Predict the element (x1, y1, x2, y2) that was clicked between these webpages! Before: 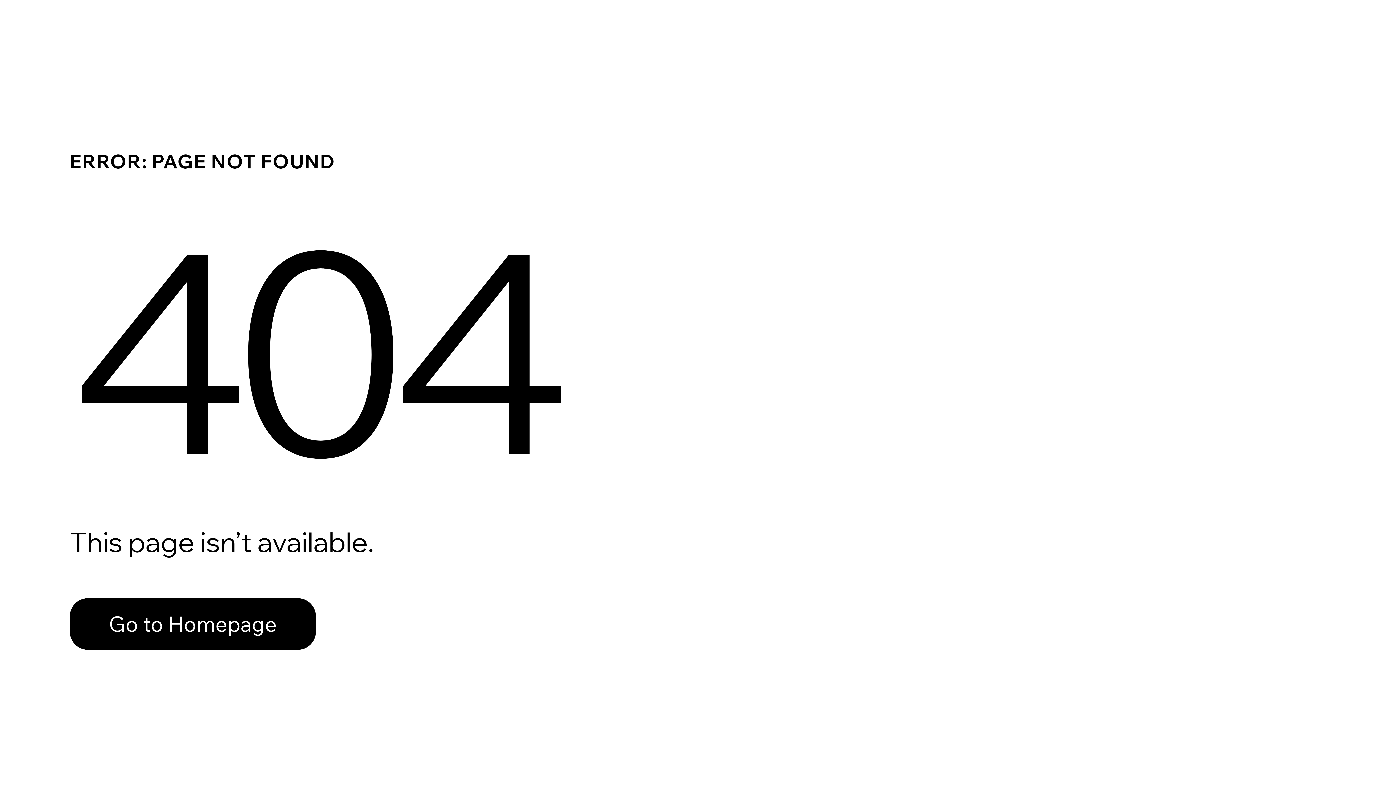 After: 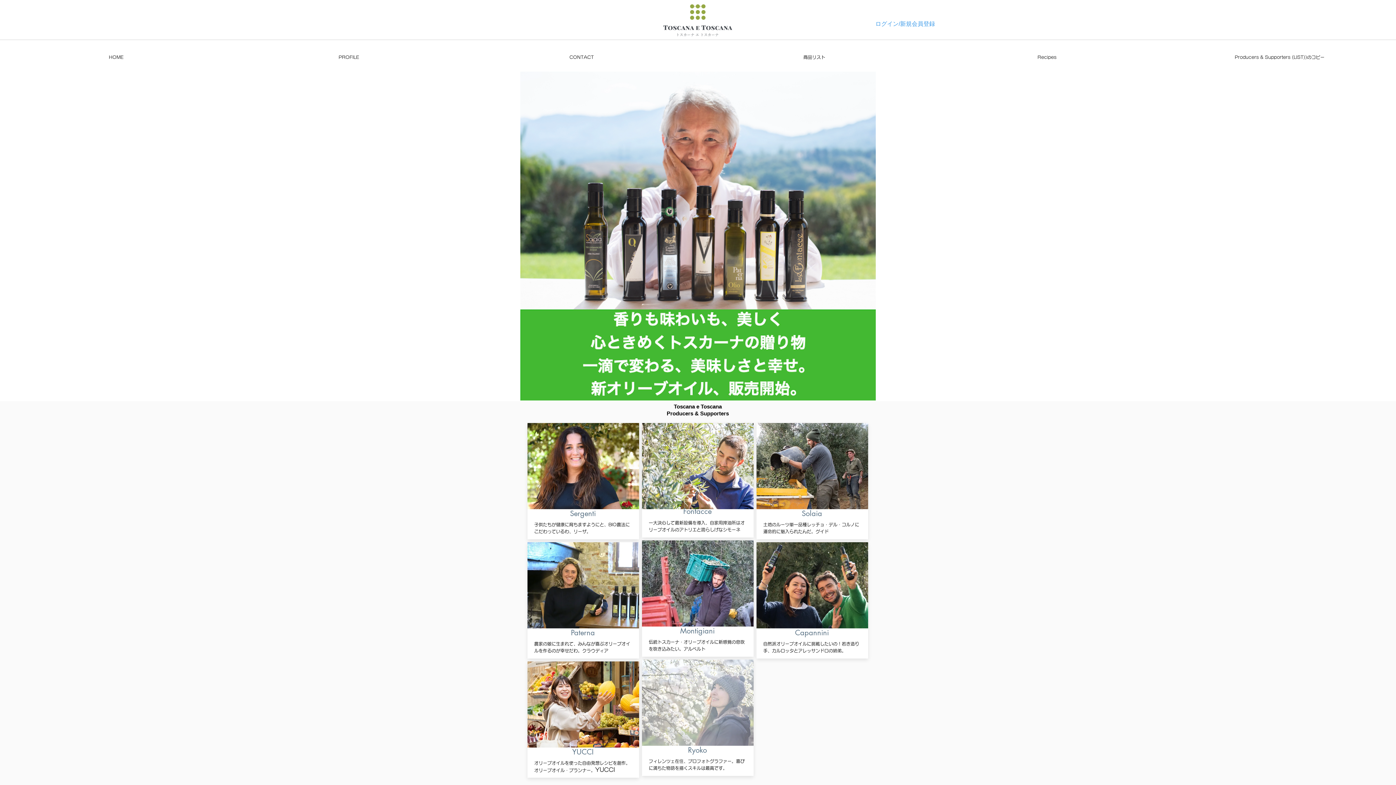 Action: label: Go to Homepage bbox: (69, 582, 768, 659)